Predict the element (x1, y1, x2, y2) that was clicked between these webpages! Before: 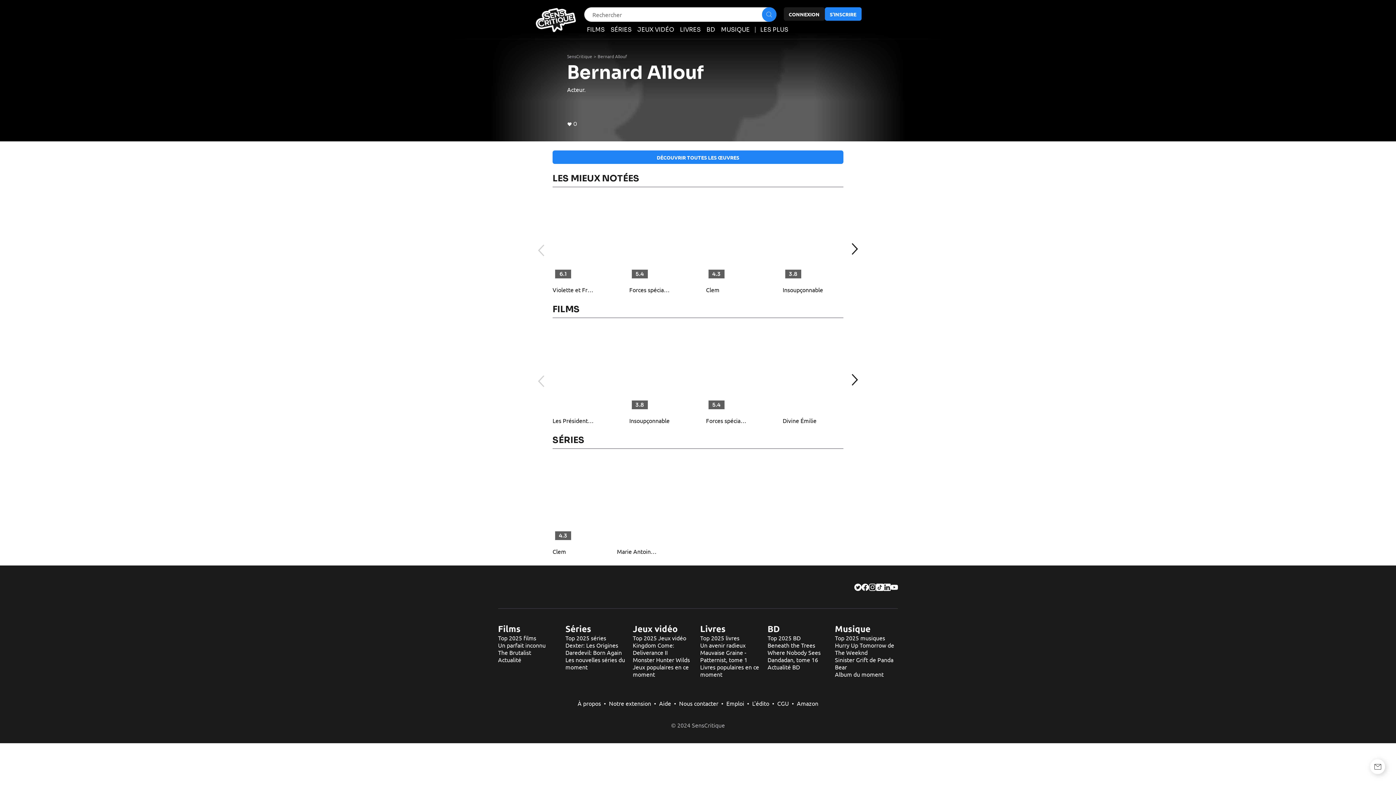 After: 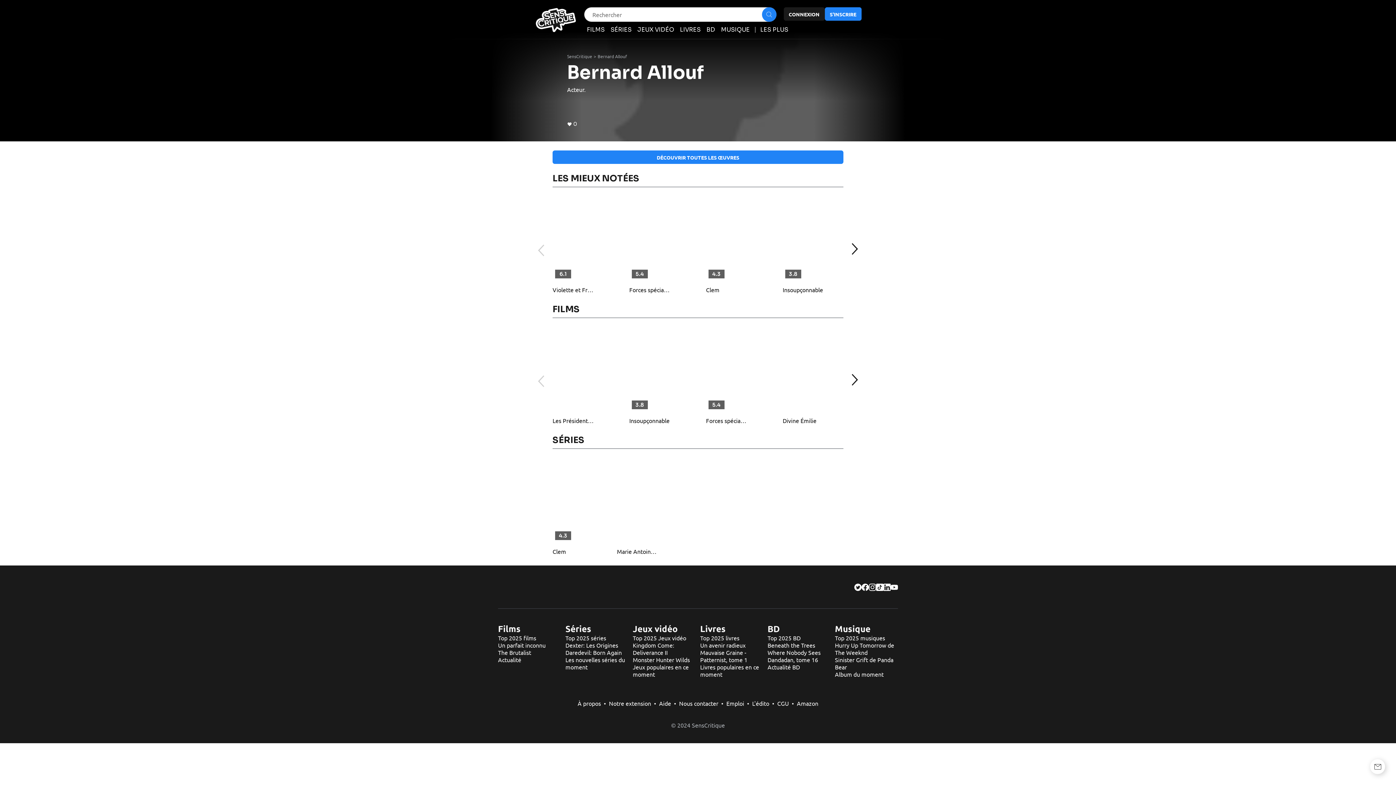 Action: label: CGU bbox: (777, 700, 789, 707)